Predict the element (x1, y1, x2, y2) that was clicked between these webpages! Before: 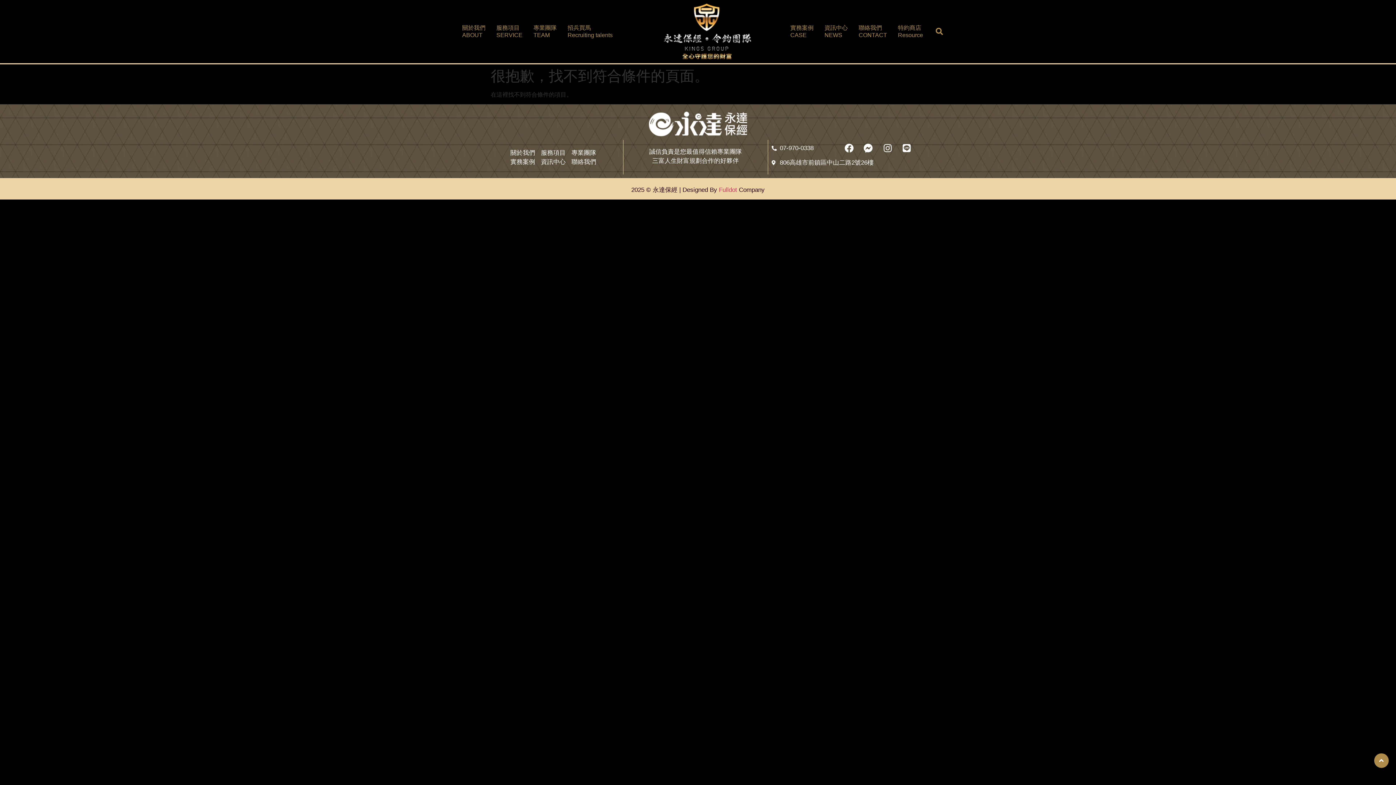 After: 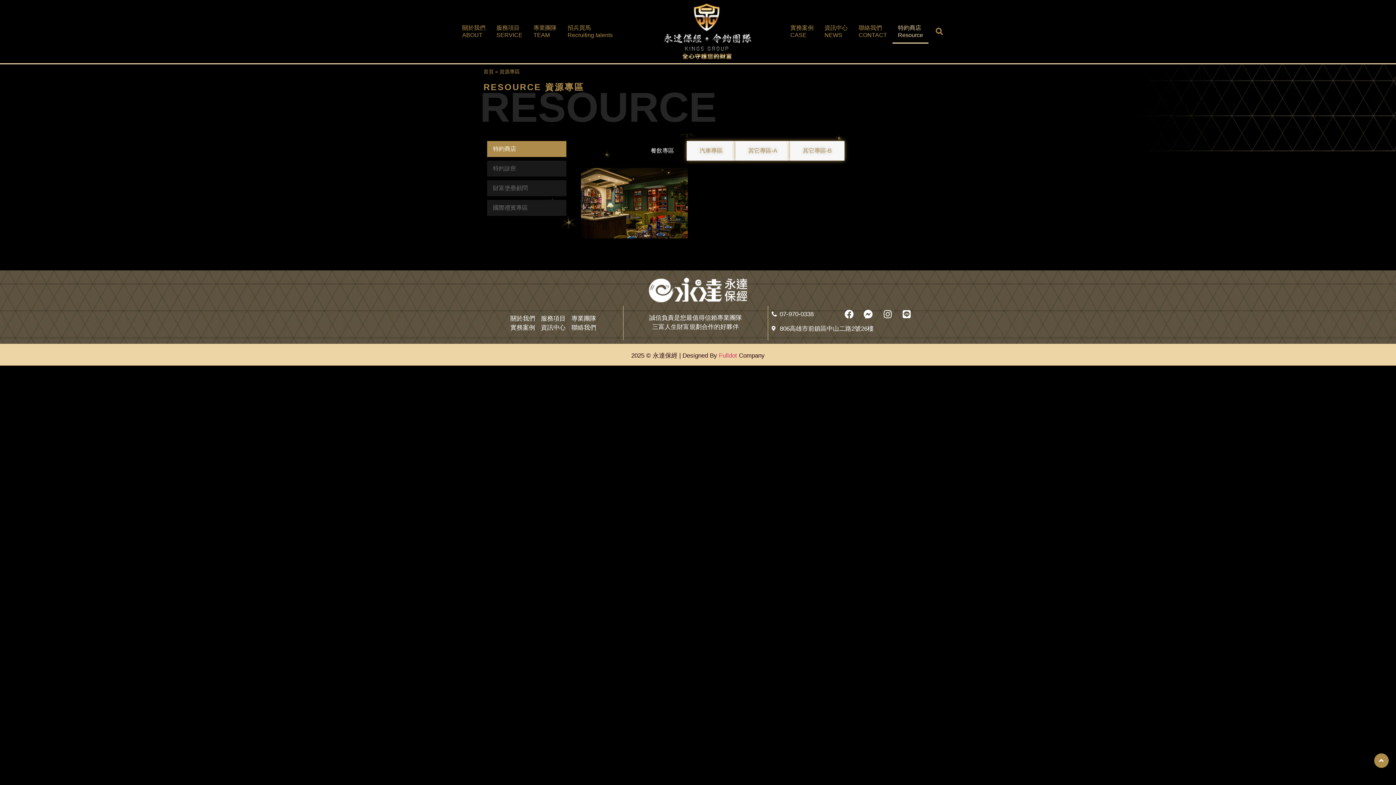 Action: bbox: (892, 19, 928, 43) label: 特約商店
Resource